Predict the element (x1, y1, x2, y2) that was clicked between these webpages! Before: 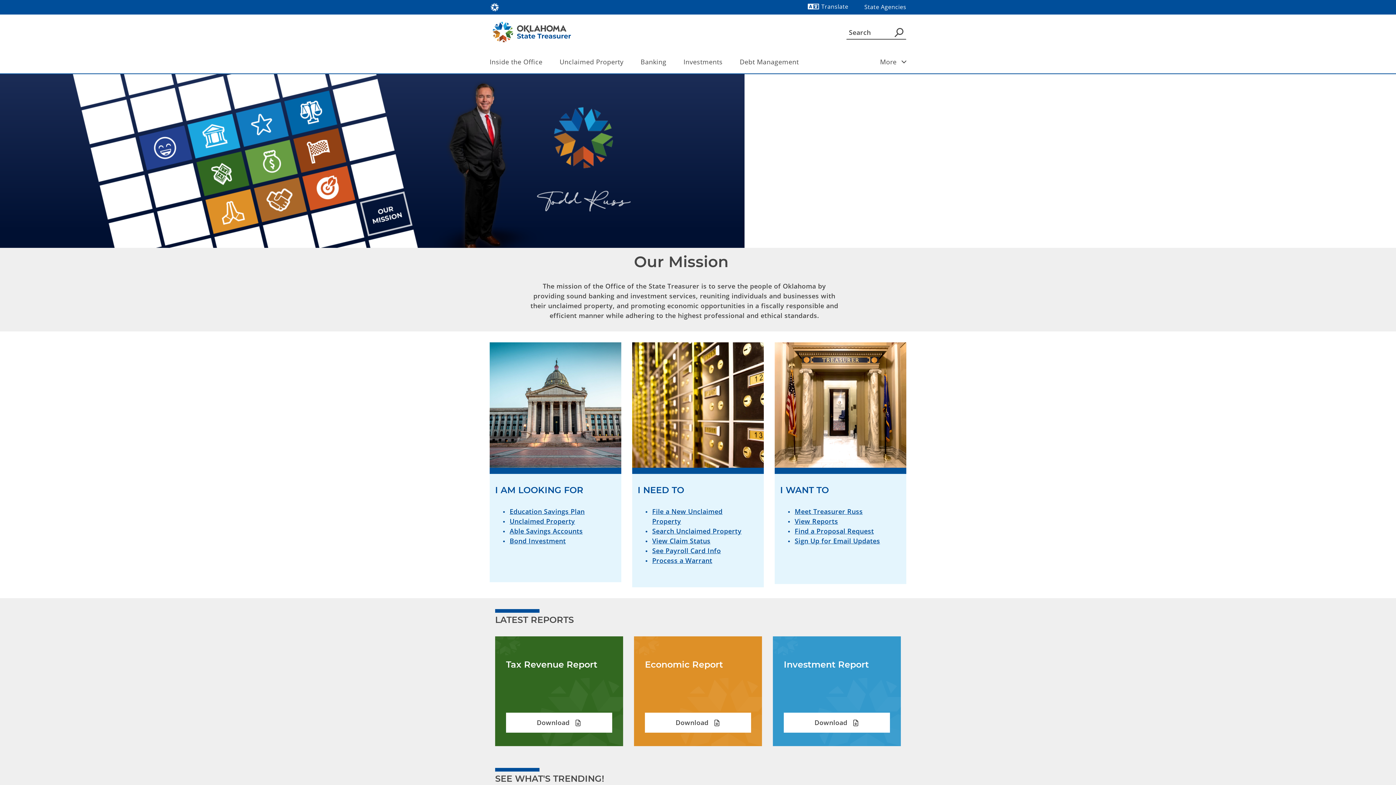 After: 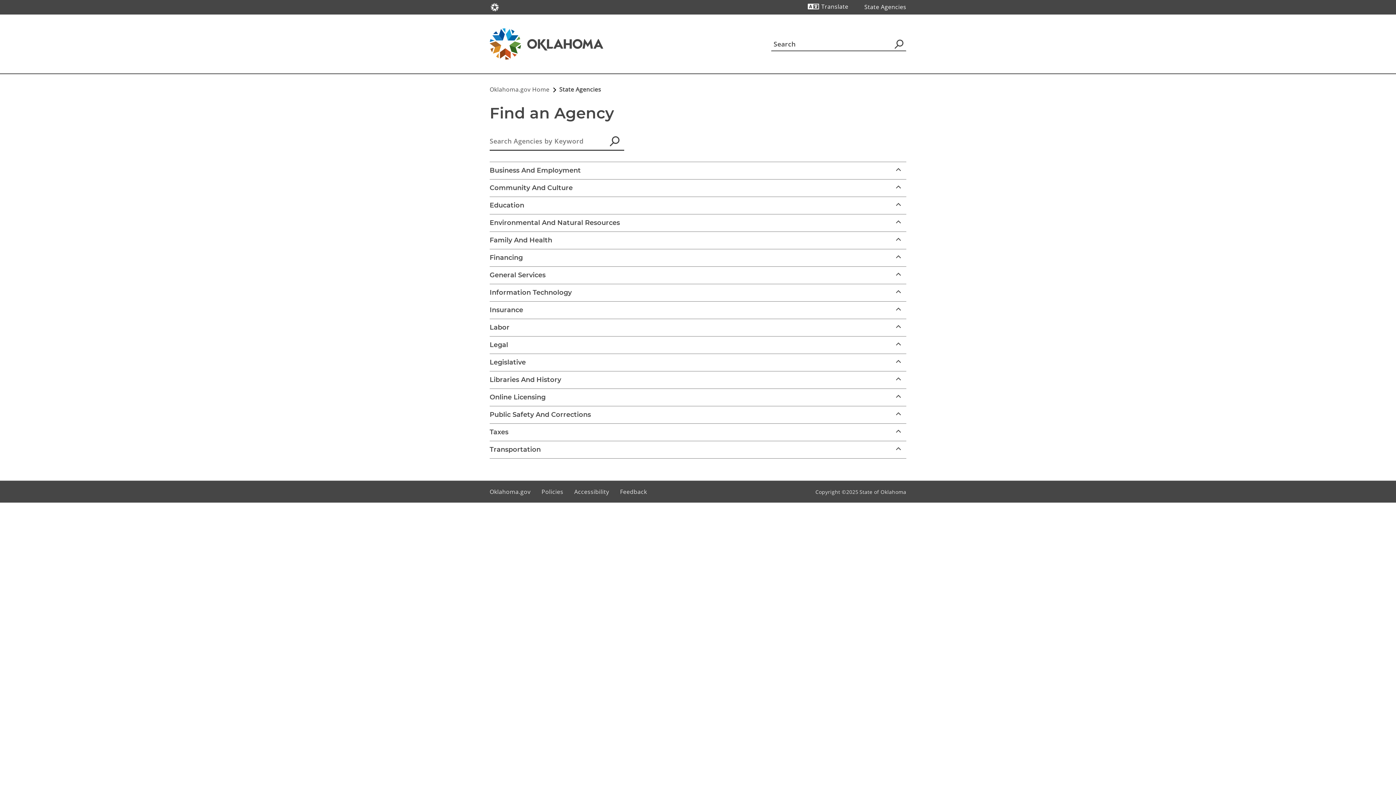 Action: bbox: (864, 2, 906, 11) label: State Agencies